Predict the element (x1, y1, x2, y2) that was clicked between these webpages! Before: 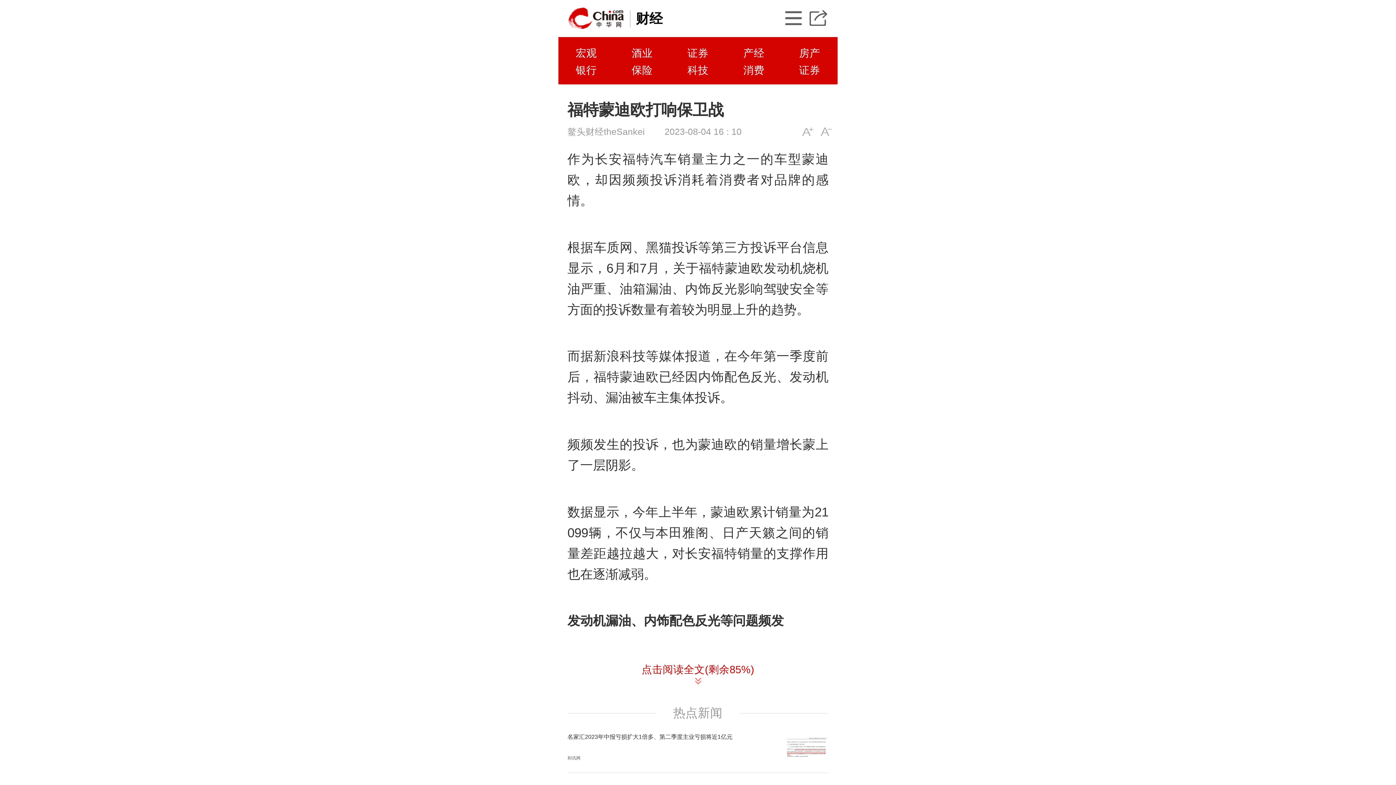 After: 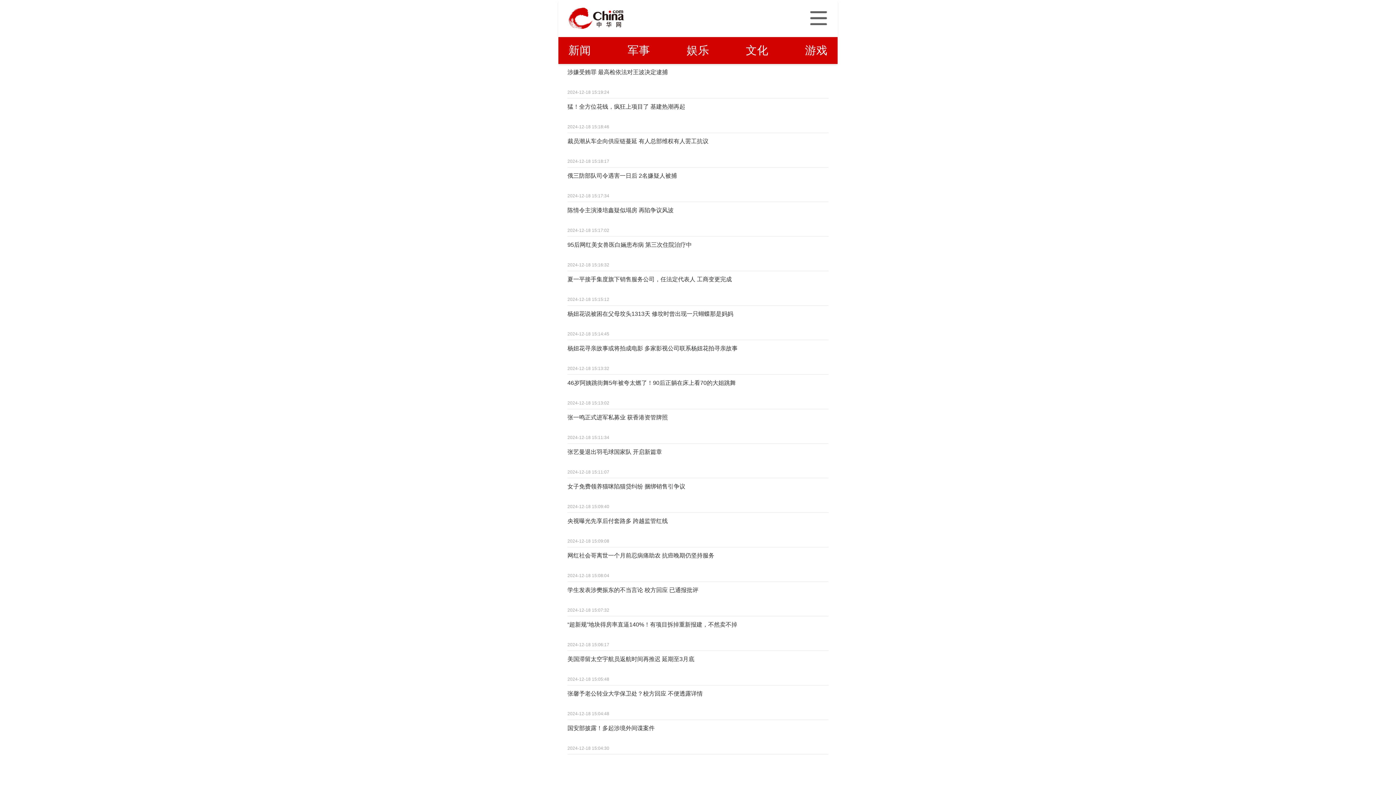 Action: label: 保险 bbox: (614, 61, 670, 78)